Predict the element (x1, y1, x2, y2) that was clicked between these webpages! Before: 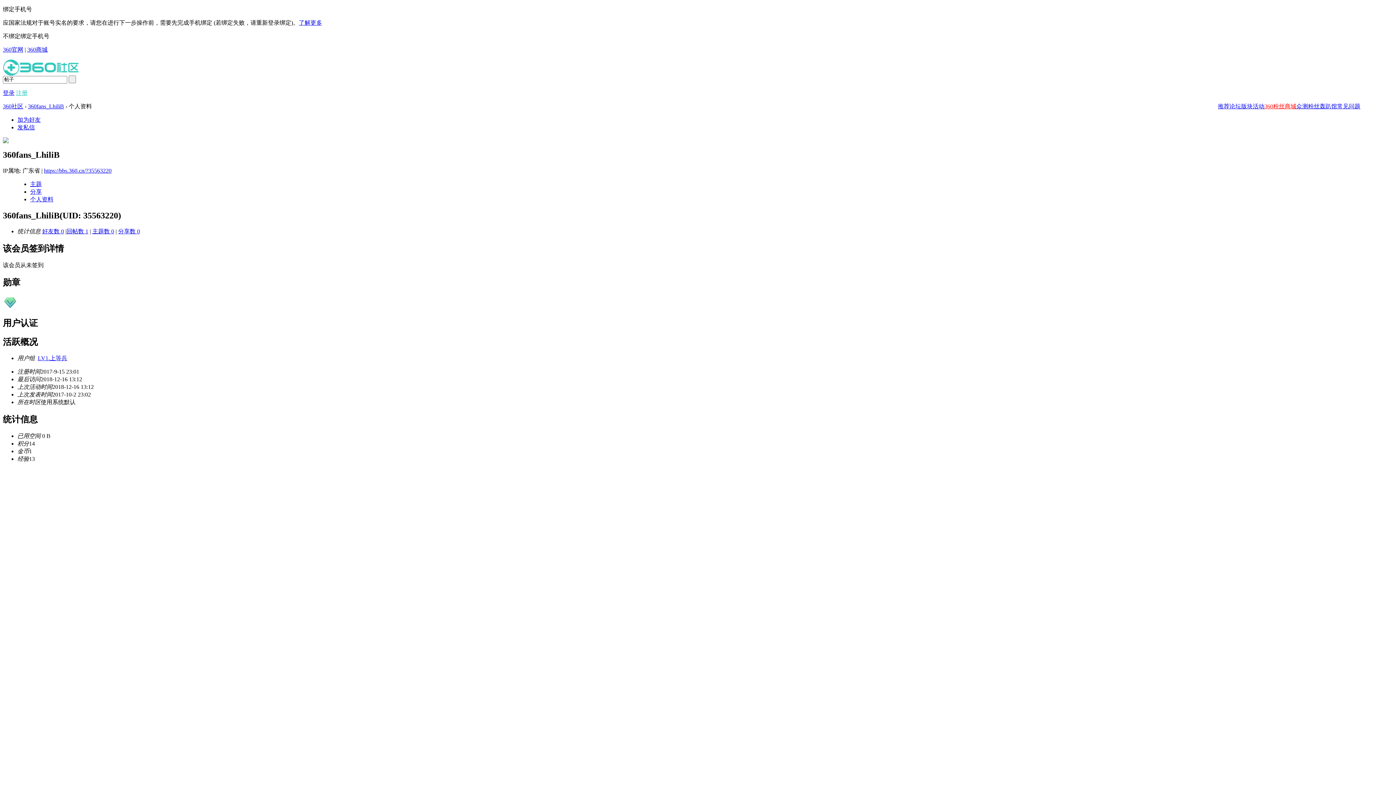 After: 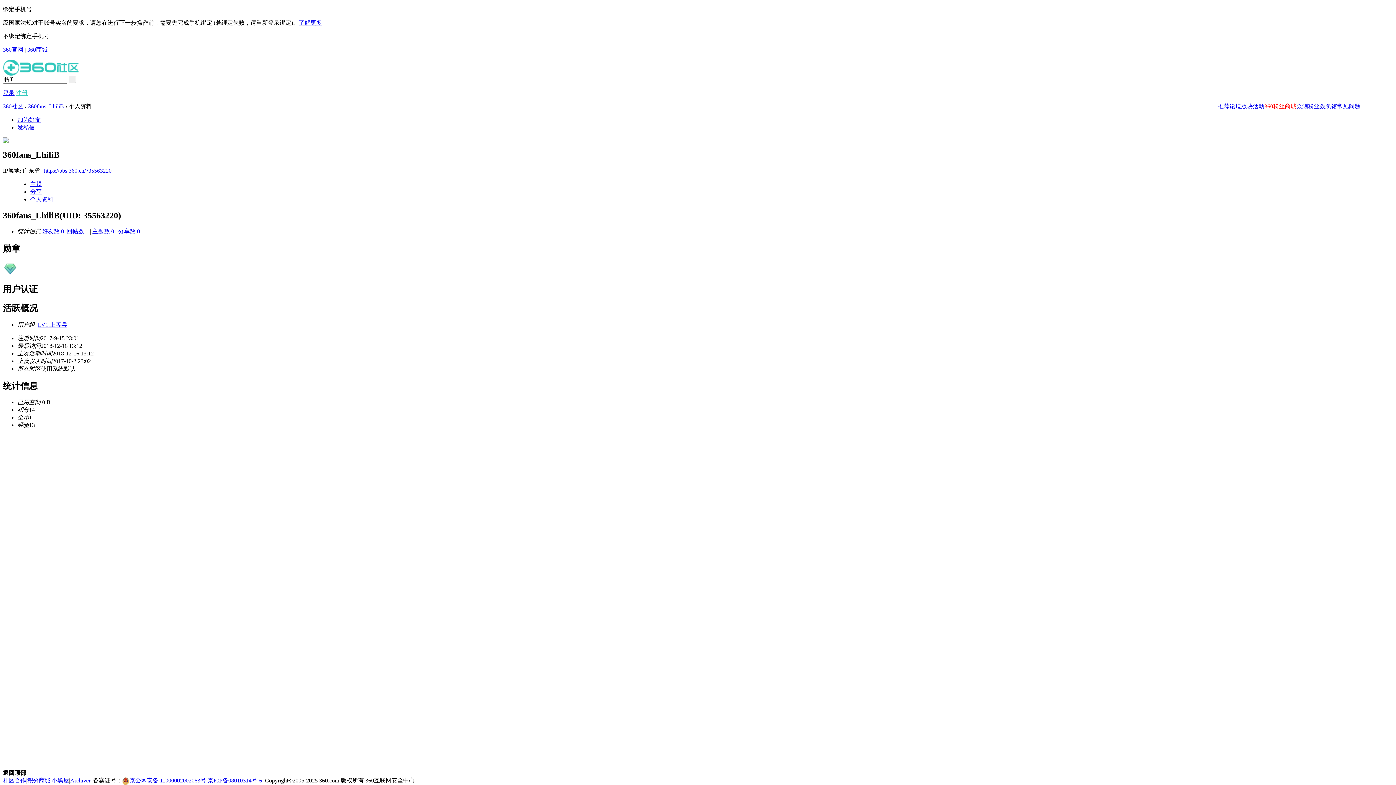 Action: bbox: (2, 138, 8, 144)